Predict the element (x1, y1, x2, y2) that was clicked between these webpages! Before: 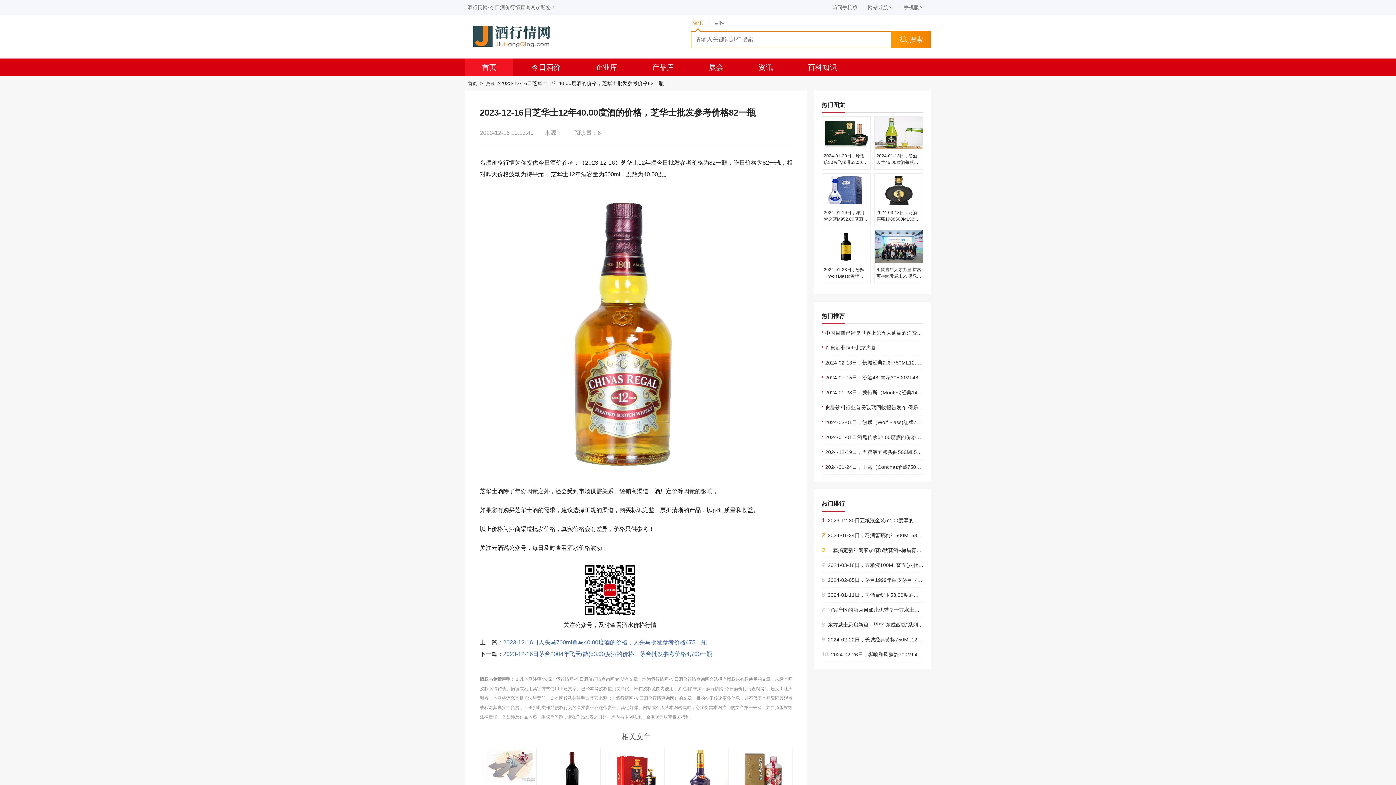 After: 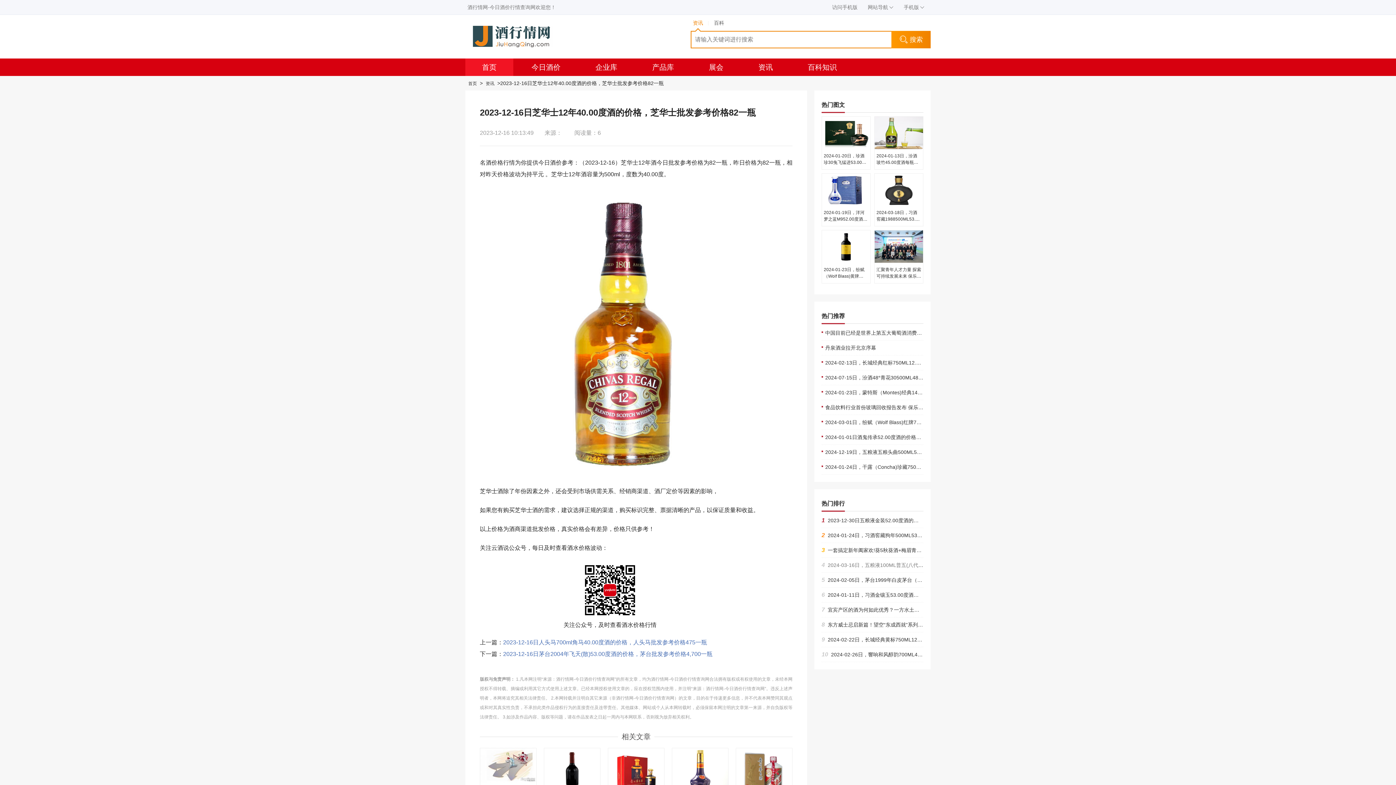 Action: bbox: (821, 562, 1010, 568) label: 42024-03-16日，五粮液100ML普五(八代)100ML52.00度酒每瓶的价格是多少呢？